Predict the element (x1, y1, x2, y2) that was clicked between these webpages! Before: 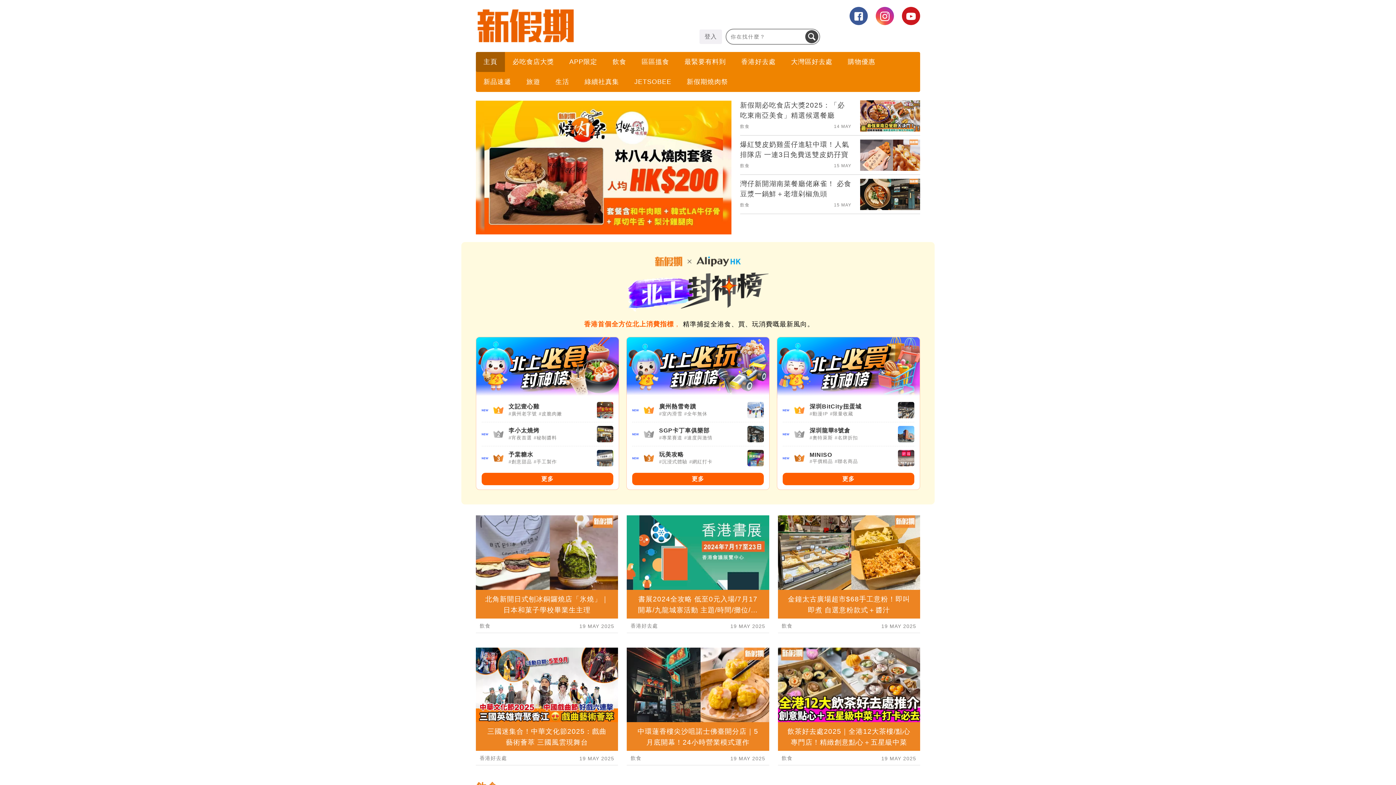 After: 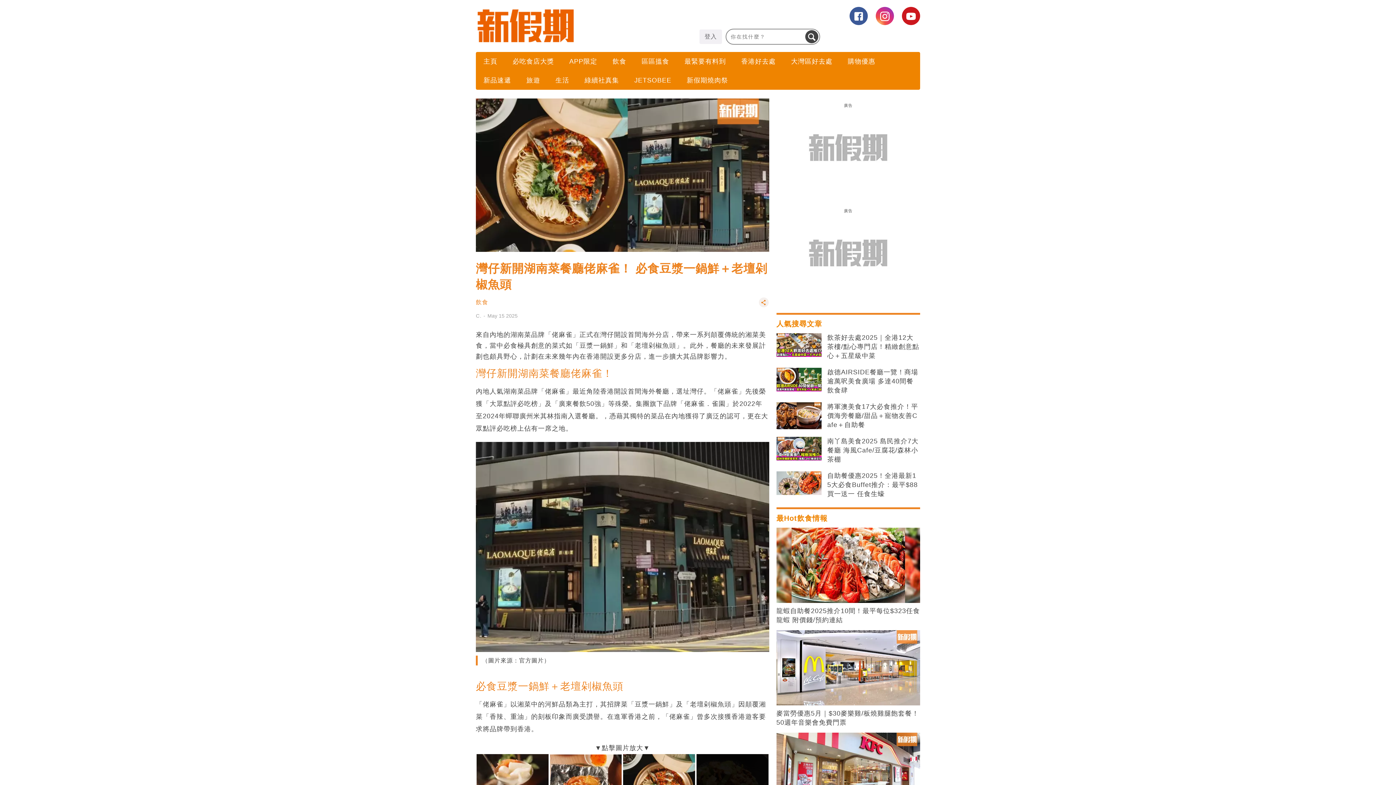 Action: label: 灣仔新開湖南菜餐廳佬麻雀！ 必食豆漿一鍋鮮＋老壇剁椒魚頭 bbox: (740, 178, 851, 199)